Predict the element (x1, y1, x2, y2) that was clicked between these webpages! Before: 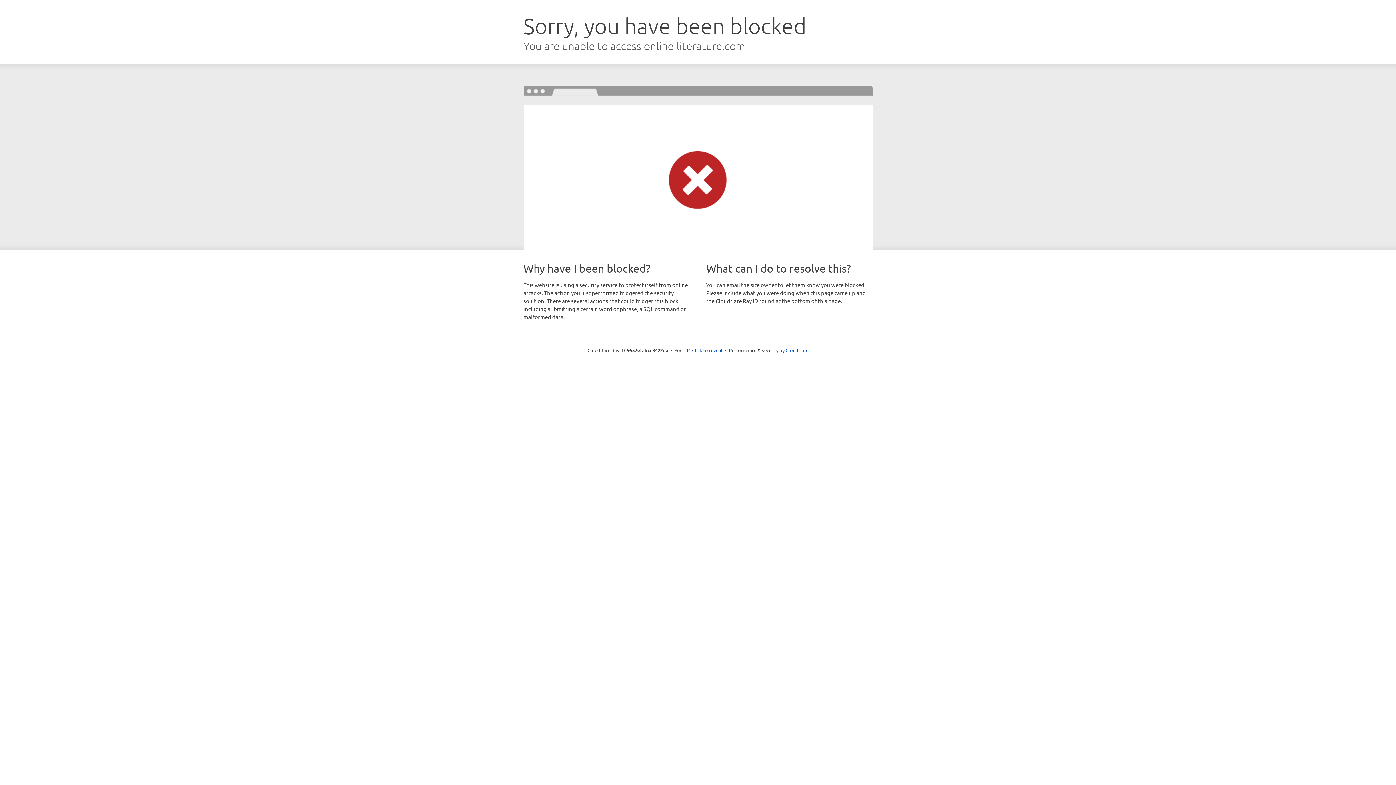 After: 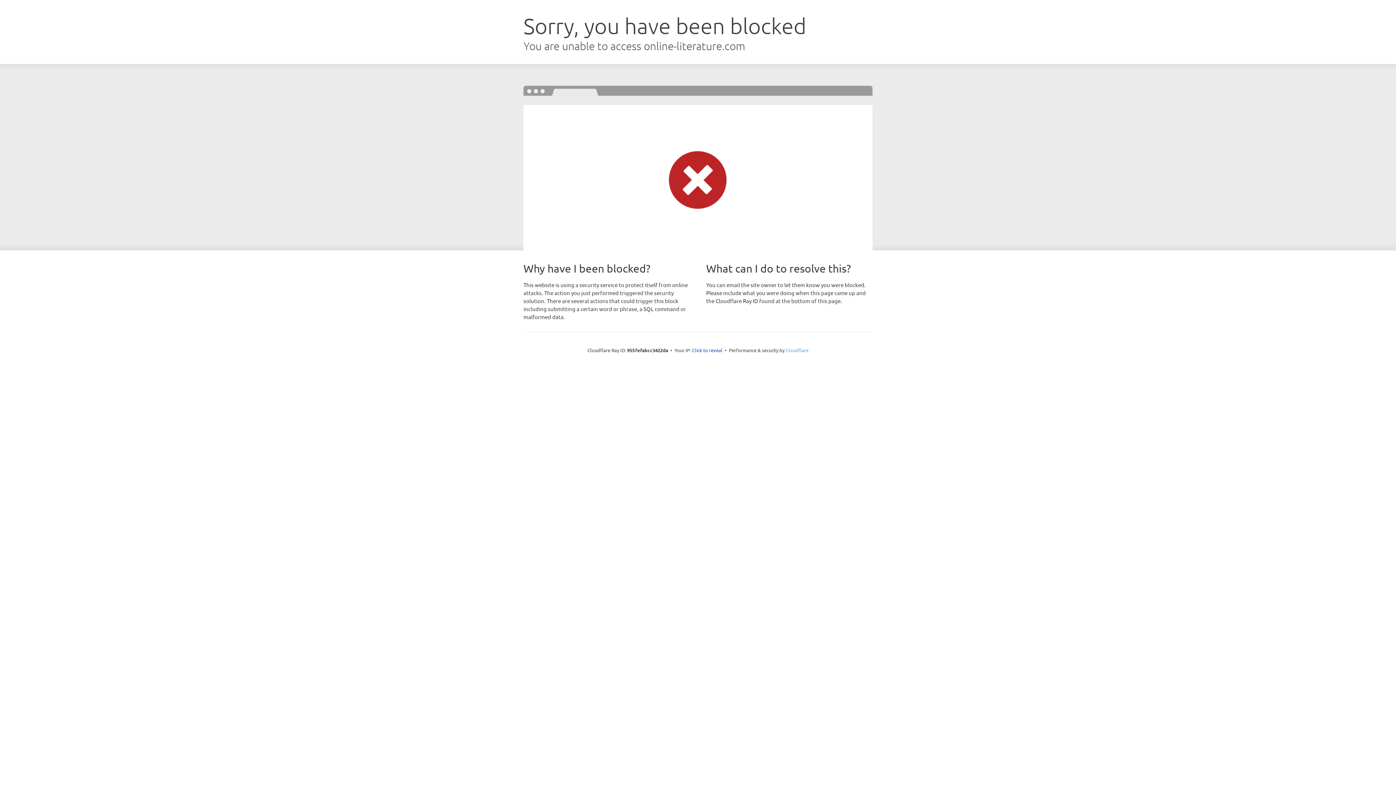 Action: bbox: (785, 347, 808, 353) label: Cloudflare